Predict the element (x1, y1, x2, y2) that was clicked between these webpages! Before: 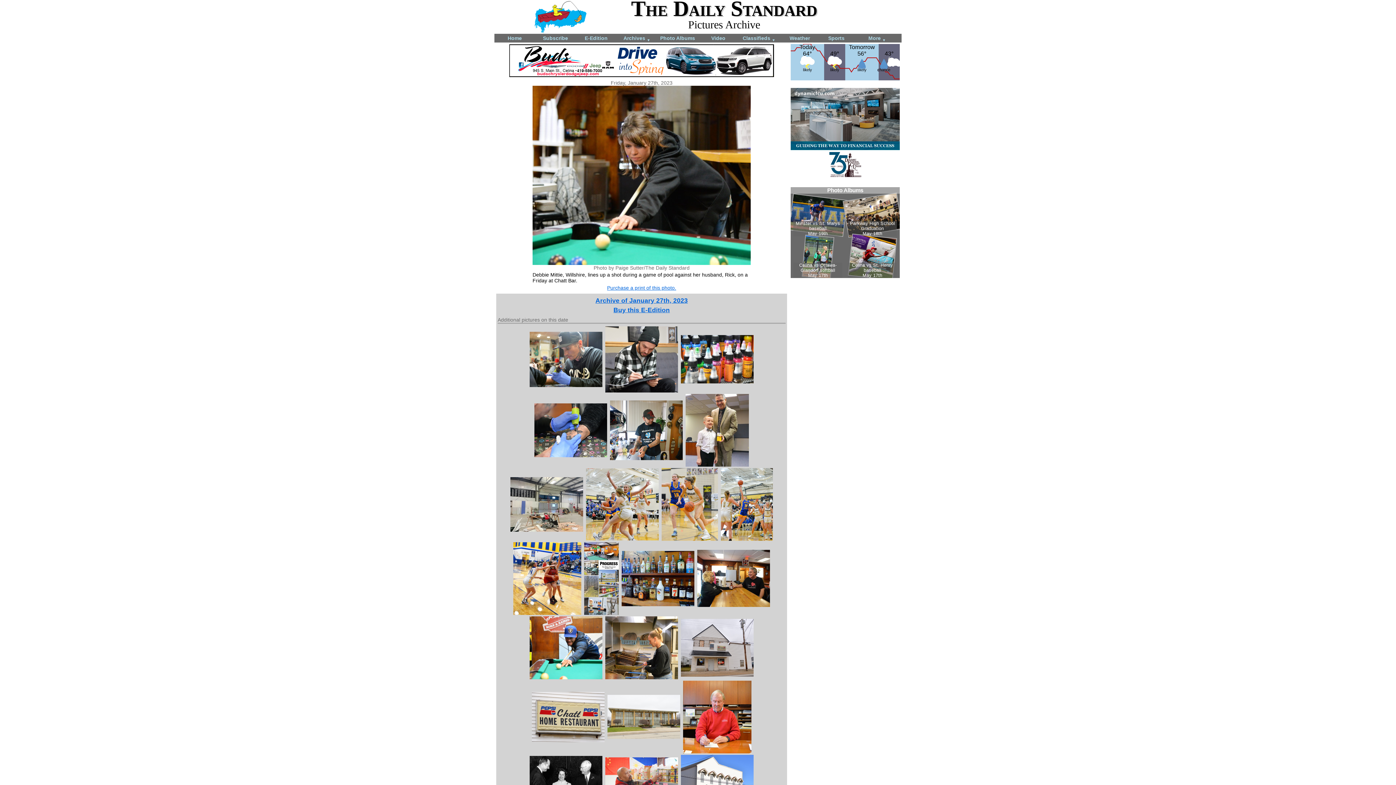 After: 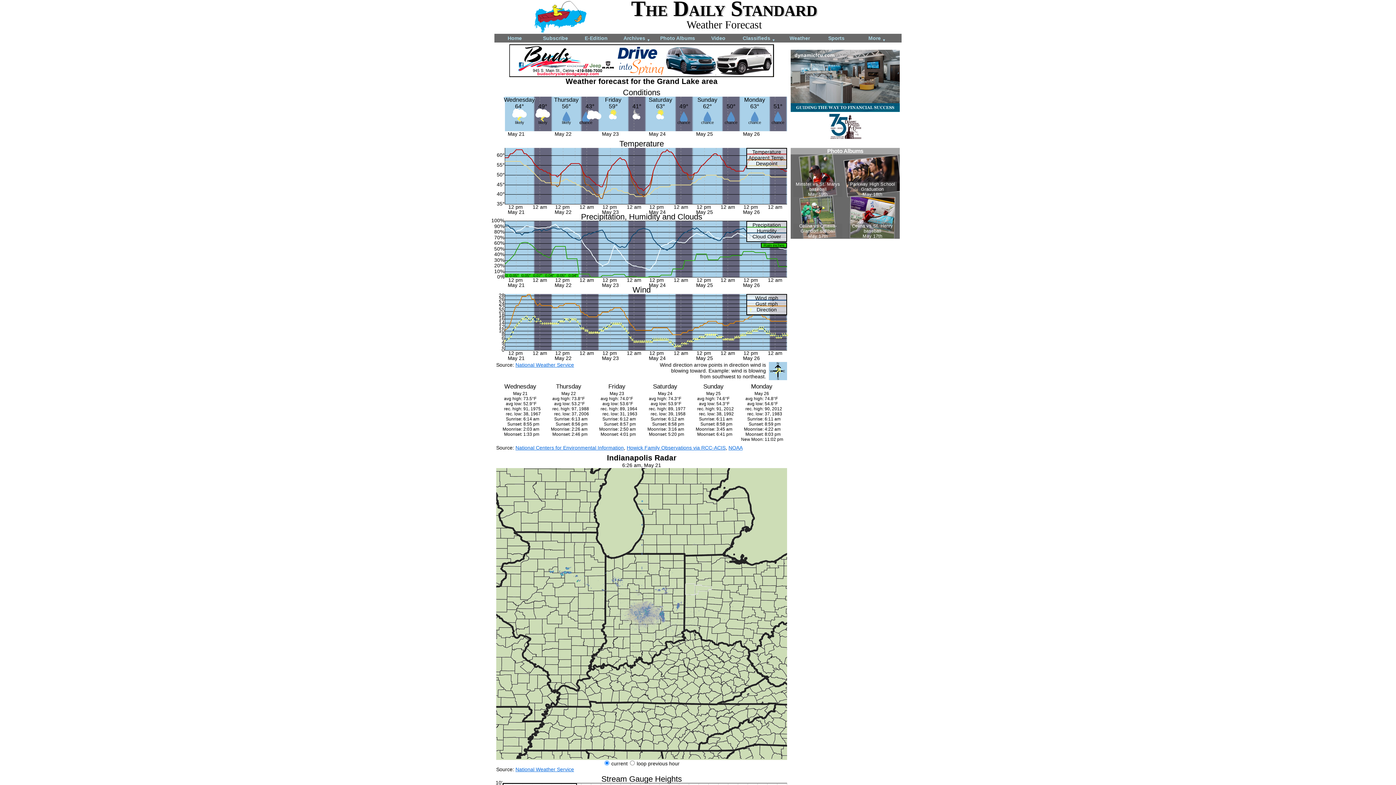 Action: label: Weather bbox: (779, 33, 820, 42)